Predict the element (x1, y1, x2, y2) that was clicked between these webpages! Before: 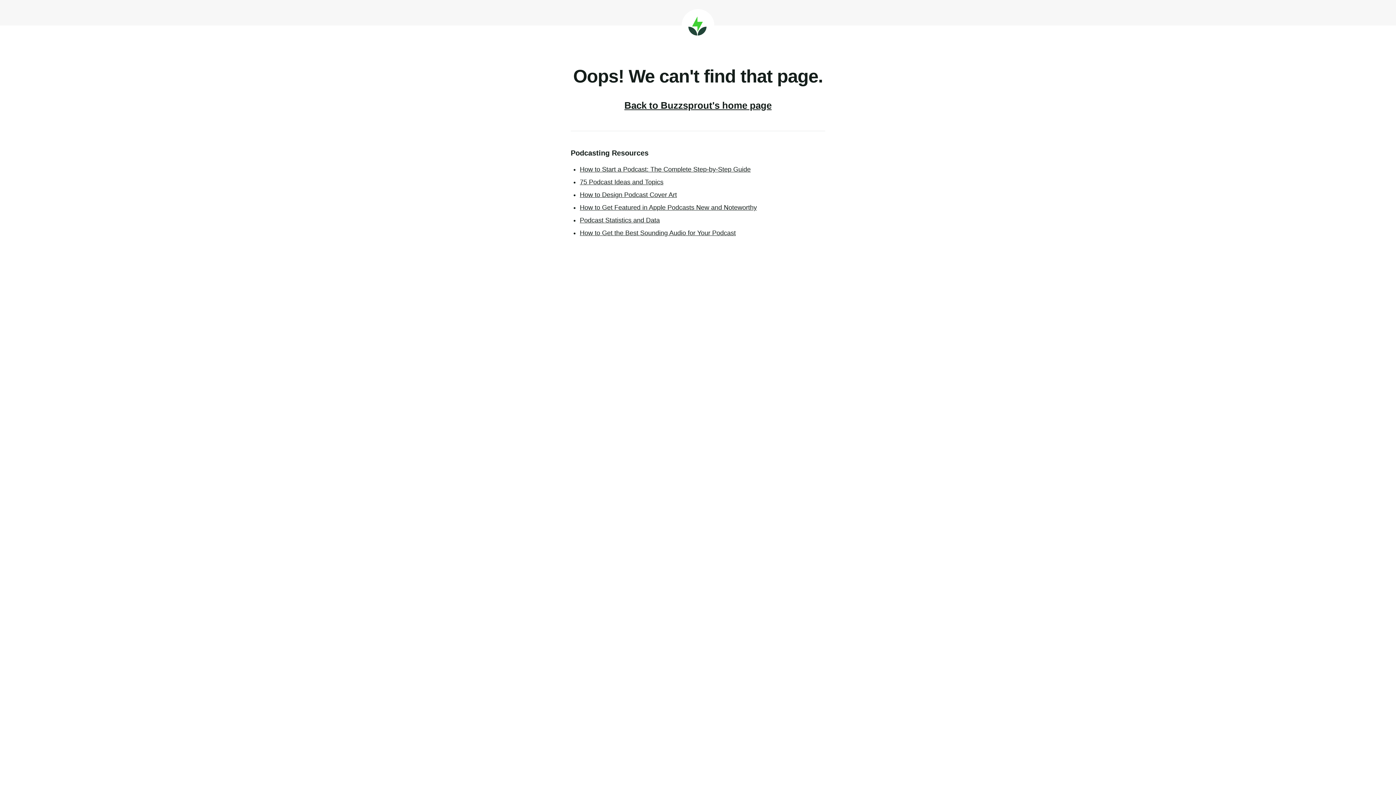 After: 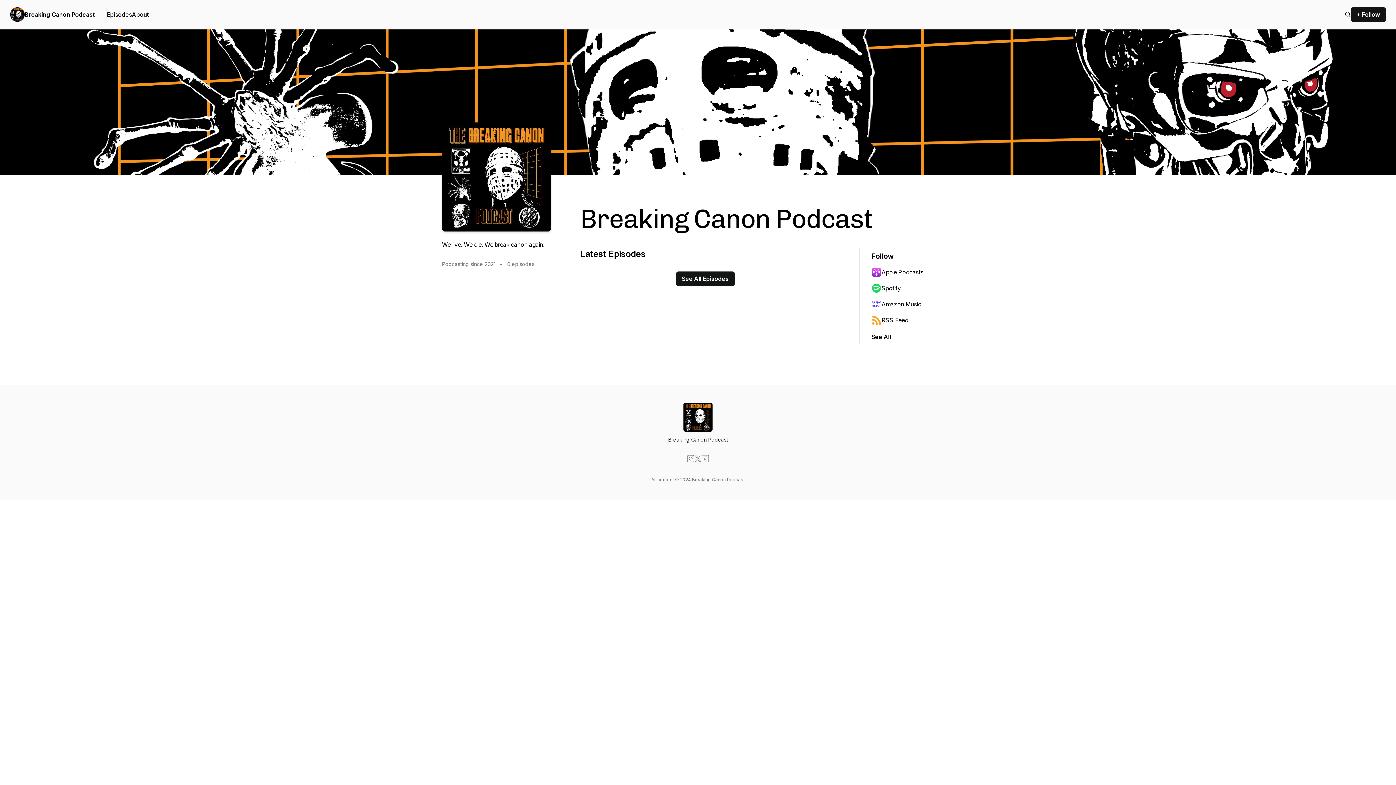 Action: label: How to Start a Podcast: The Complete Step-by-Step Guide bbox: (580, 165, 750, 173)